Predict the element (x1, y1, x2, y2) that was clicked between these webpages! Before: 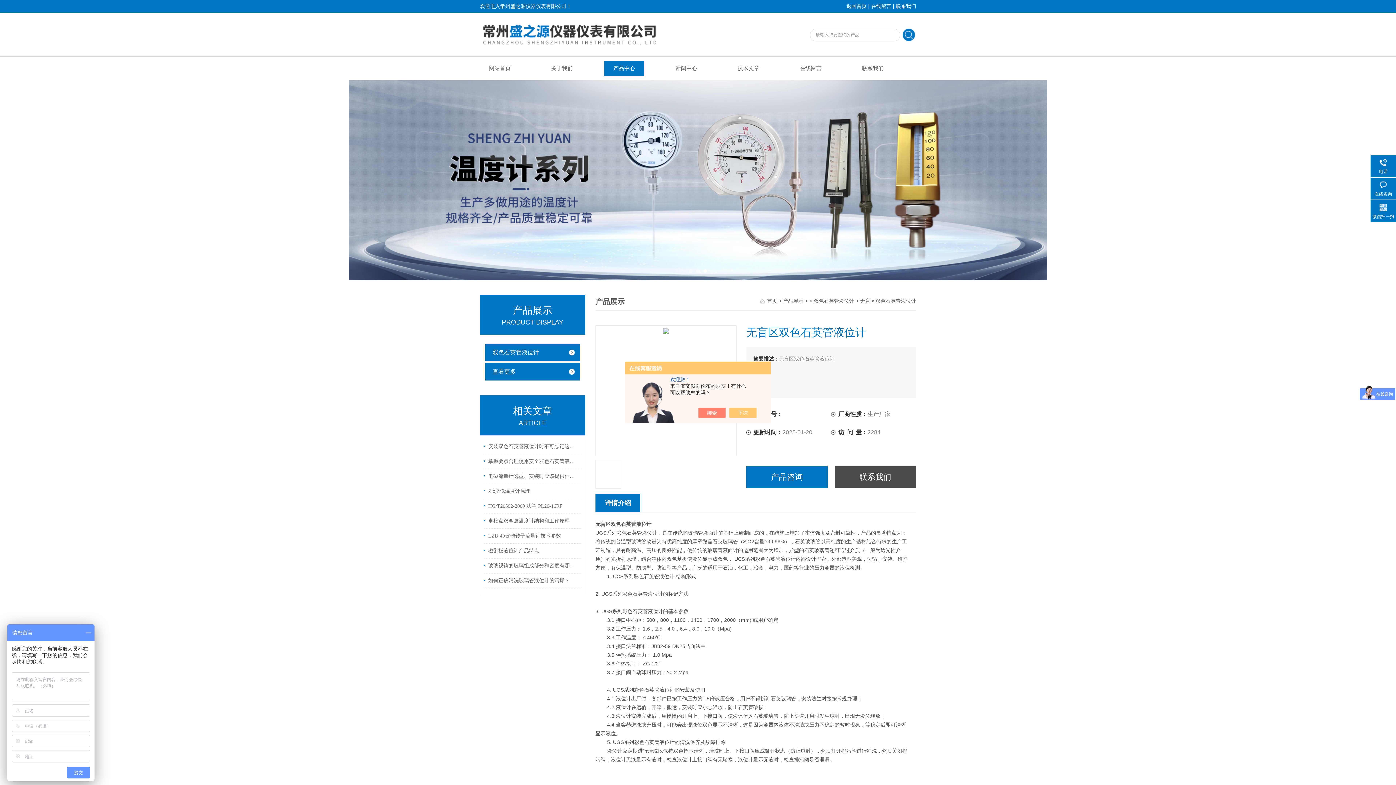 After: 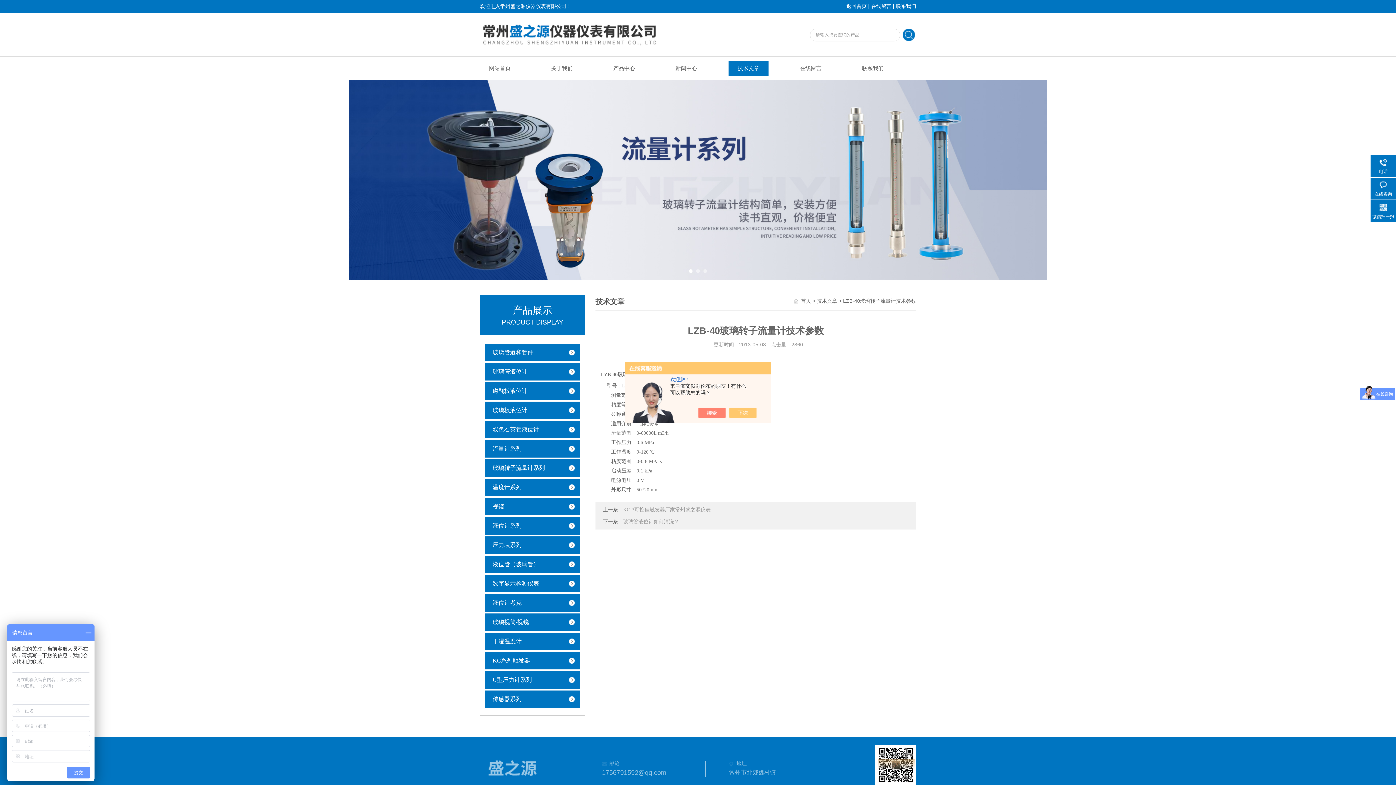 Action: label: LZB-40玻璃转子流量计技术参数 bbox: (484, 529, 579, 543)